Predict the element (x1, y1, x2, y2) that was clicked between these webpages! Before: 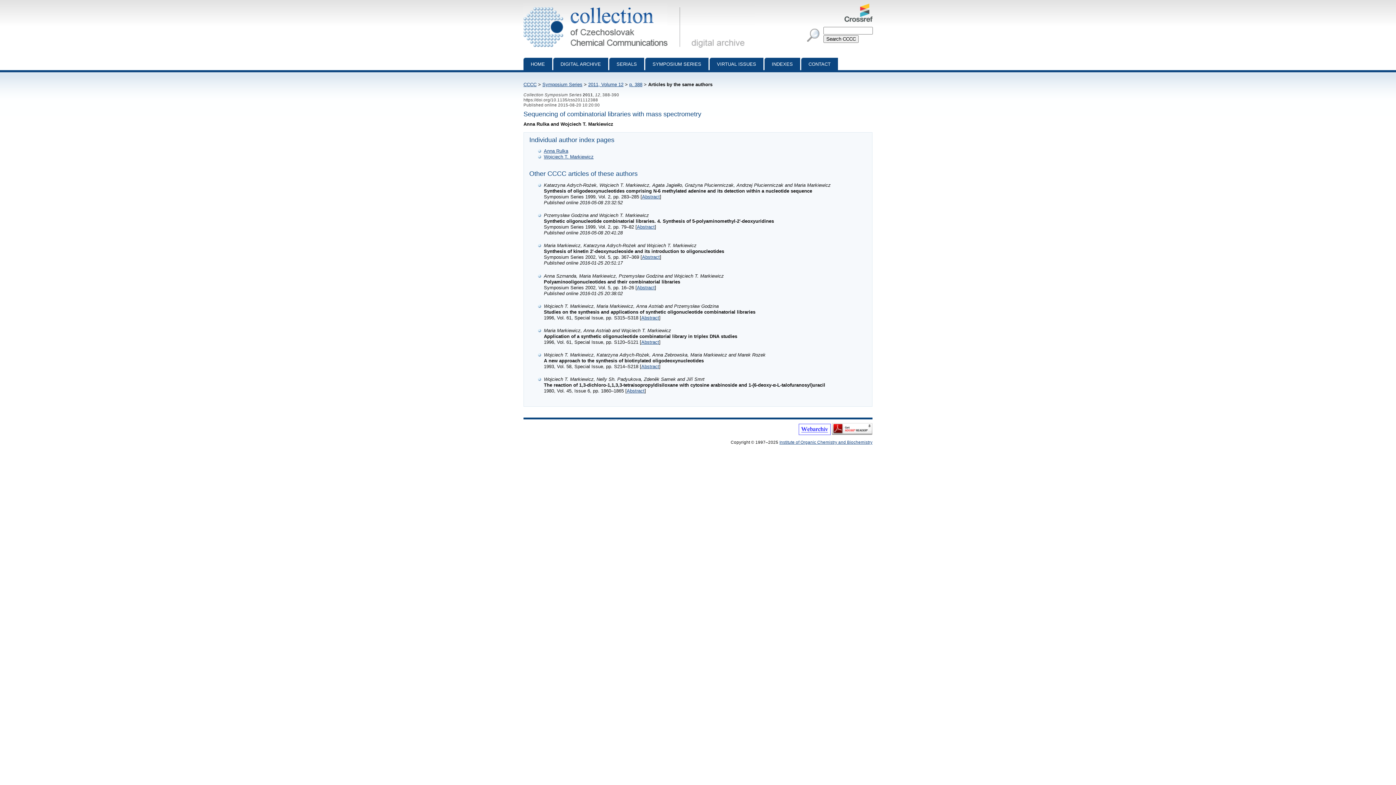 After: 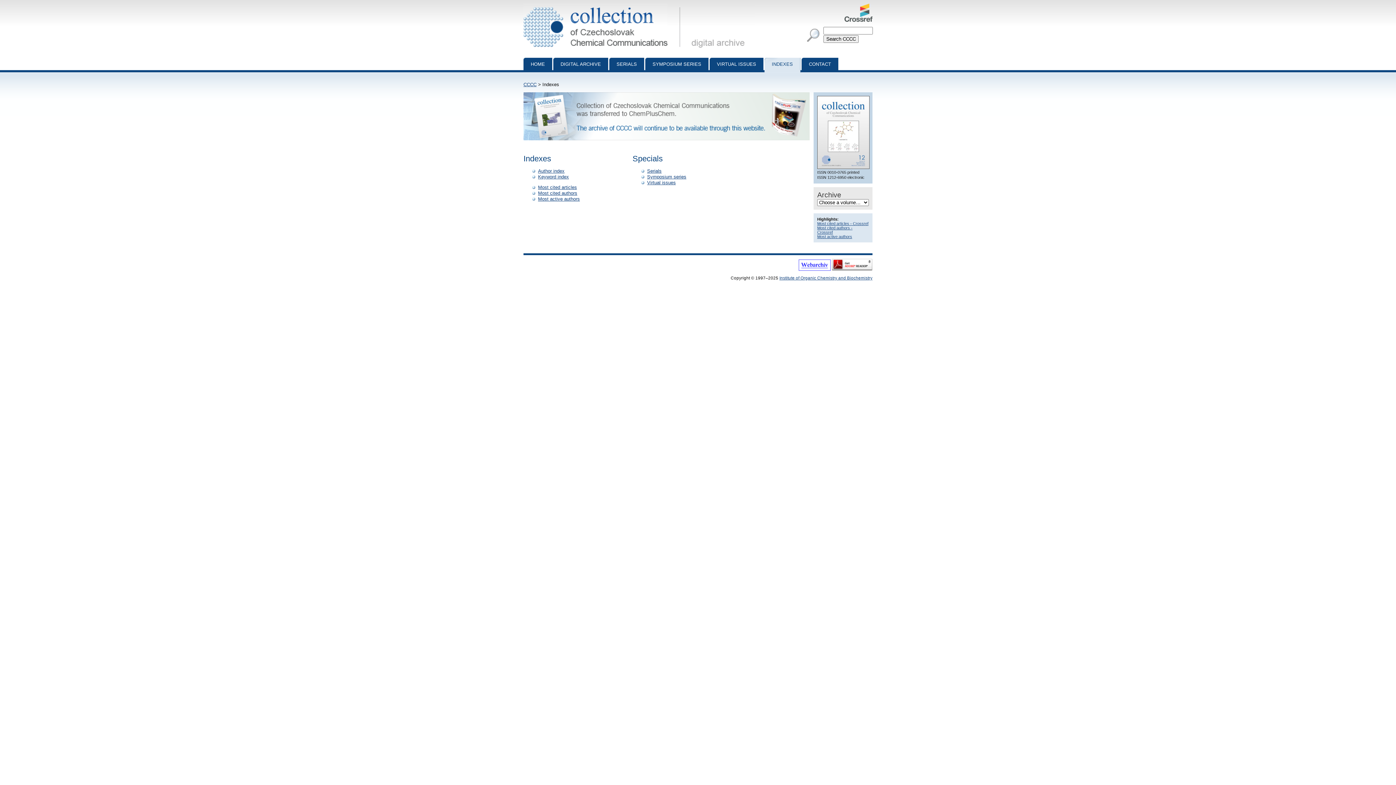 Action: label: INDEXES bbox: (764, 57, 800, 72)